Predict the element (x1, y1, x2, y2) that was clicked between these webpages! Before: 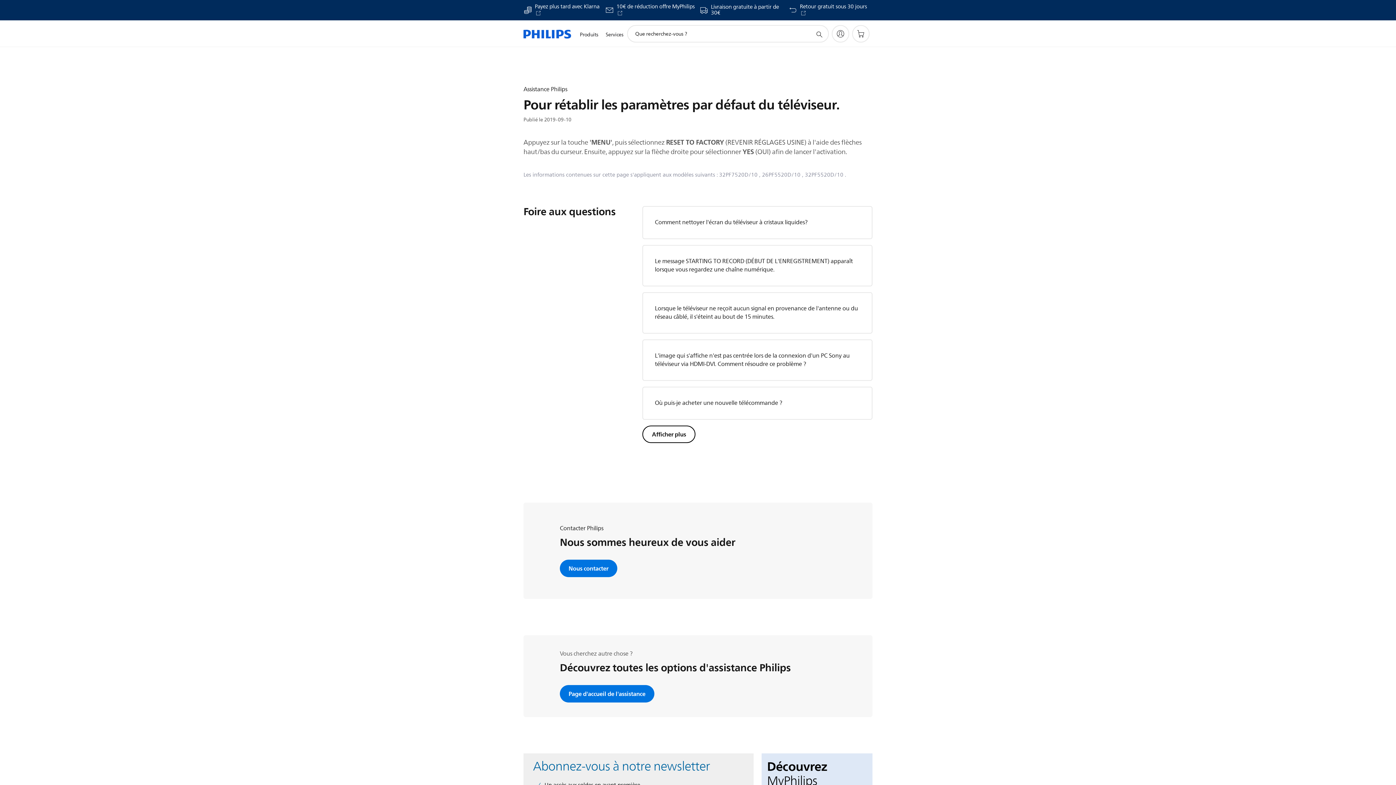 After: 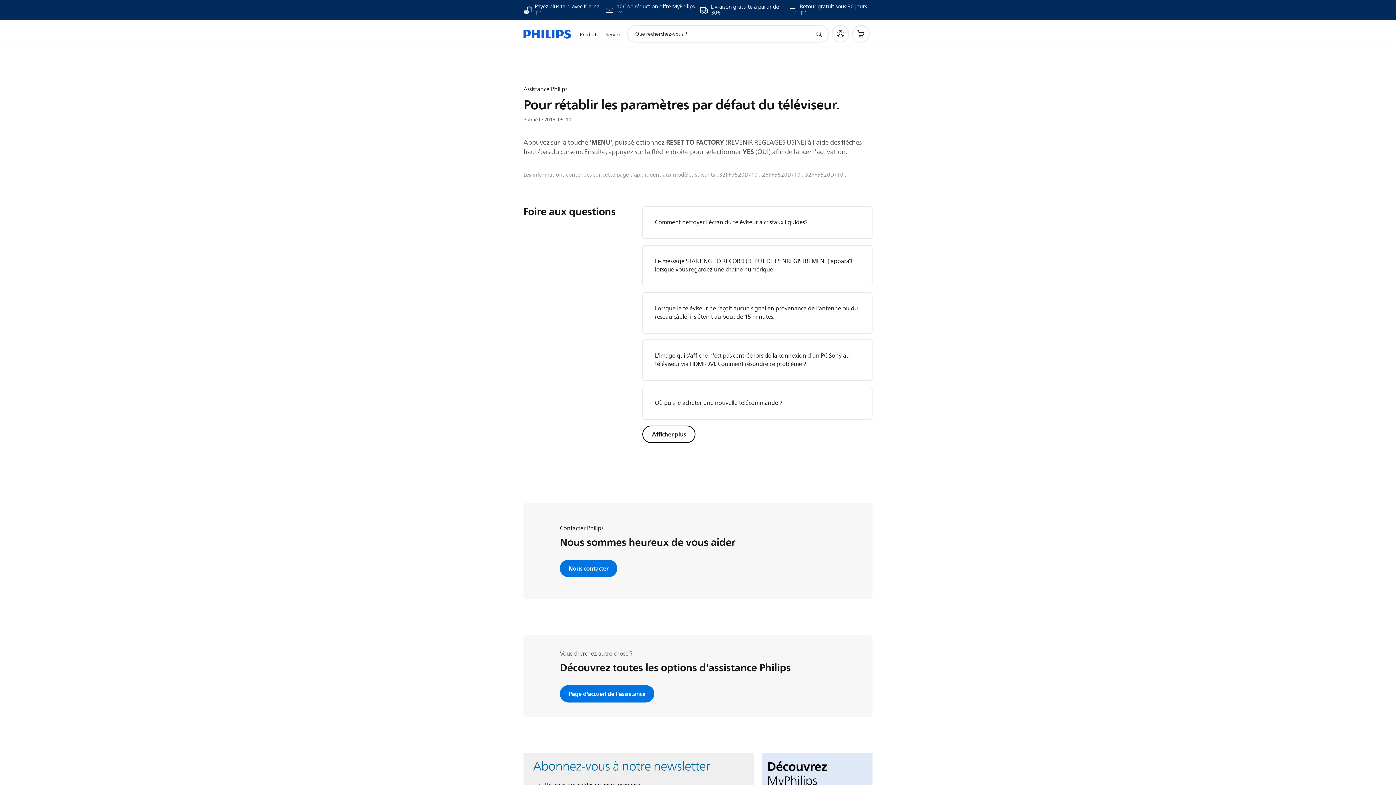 Action: bbox: (560, 560, 617, 577) label: Nous contacter